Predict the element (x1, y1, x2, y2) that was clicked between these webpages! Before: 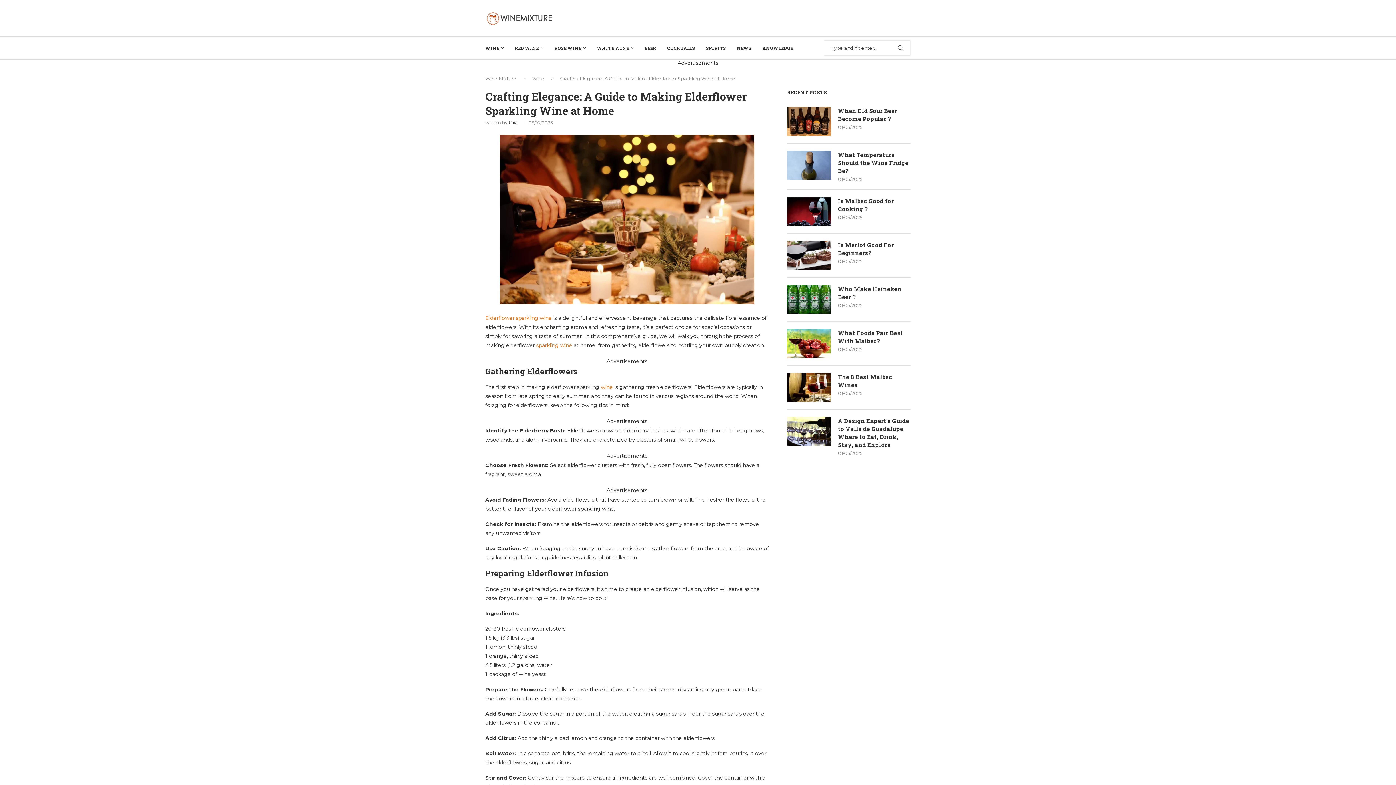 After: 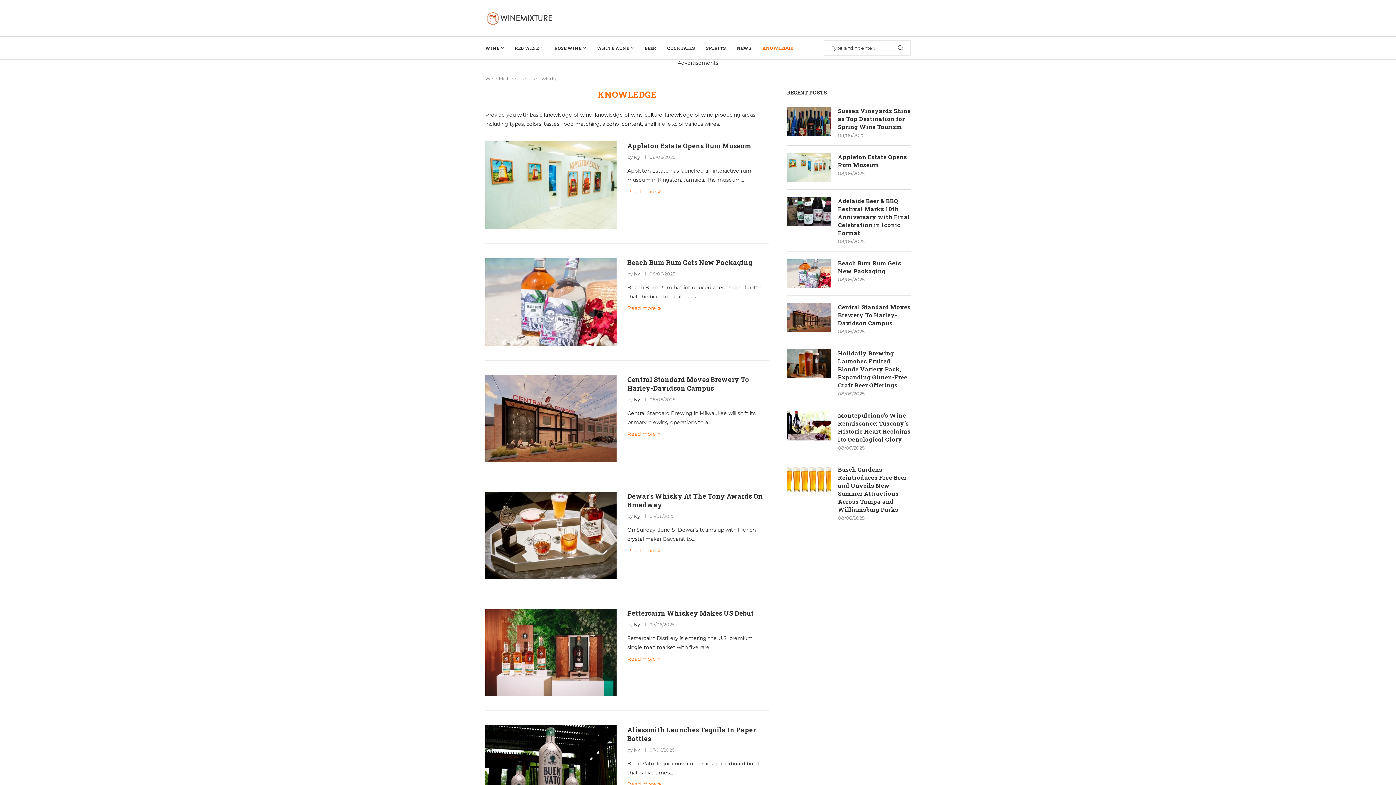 Action: label: KNOWLEDGE bbox: (762, 42, 793, 53)